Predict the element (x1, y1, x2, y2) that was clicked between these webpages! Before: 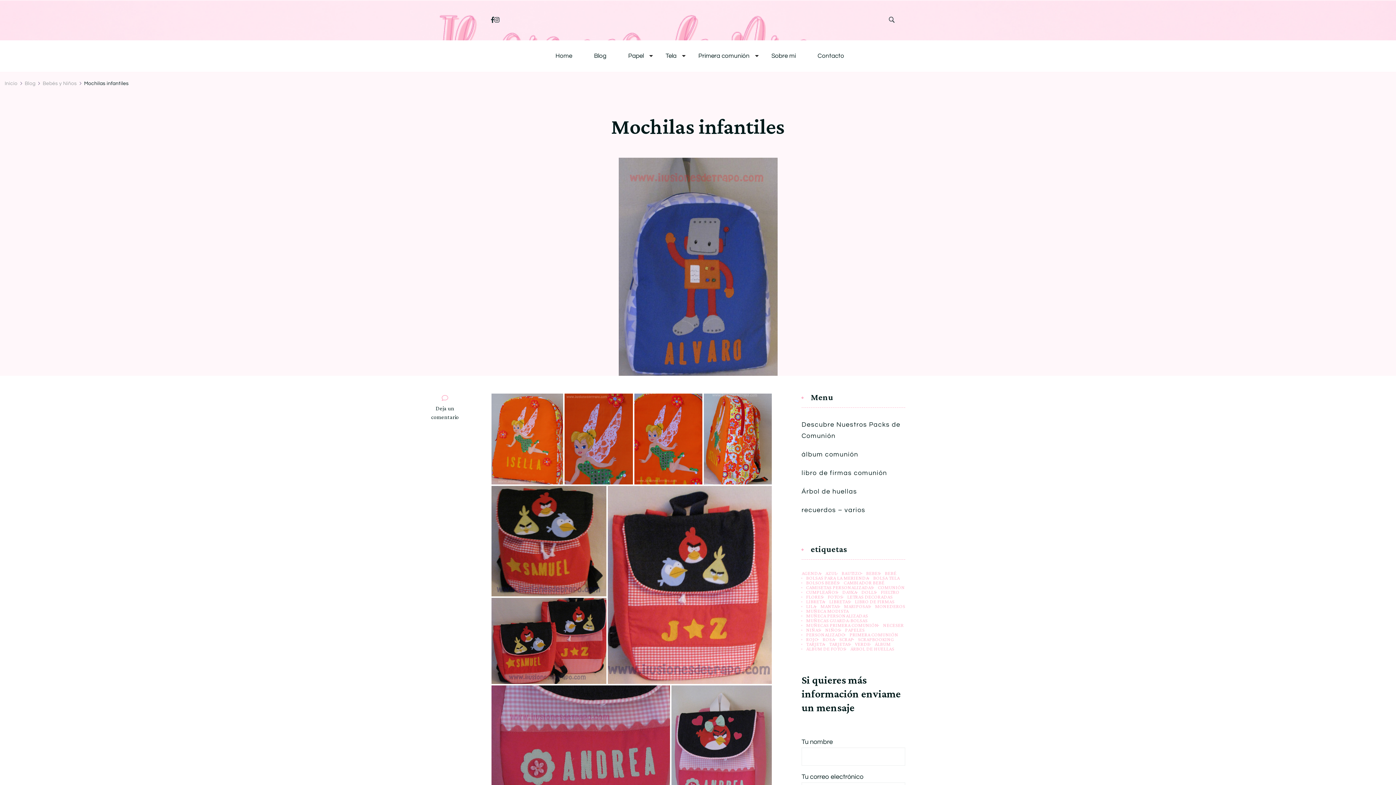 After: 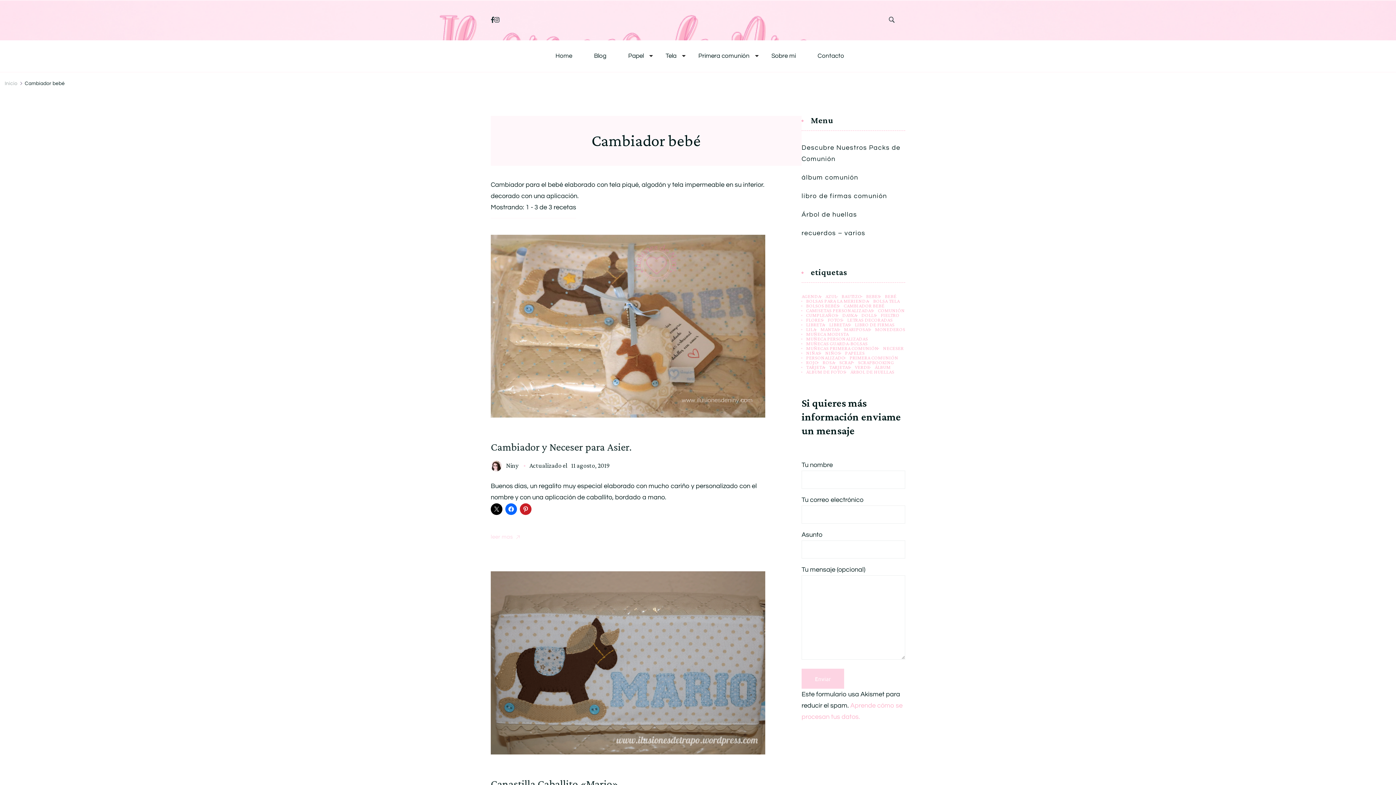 Action: label: Cambiador bebé (3 elementos) bbox: (839, 580, 884, 585)